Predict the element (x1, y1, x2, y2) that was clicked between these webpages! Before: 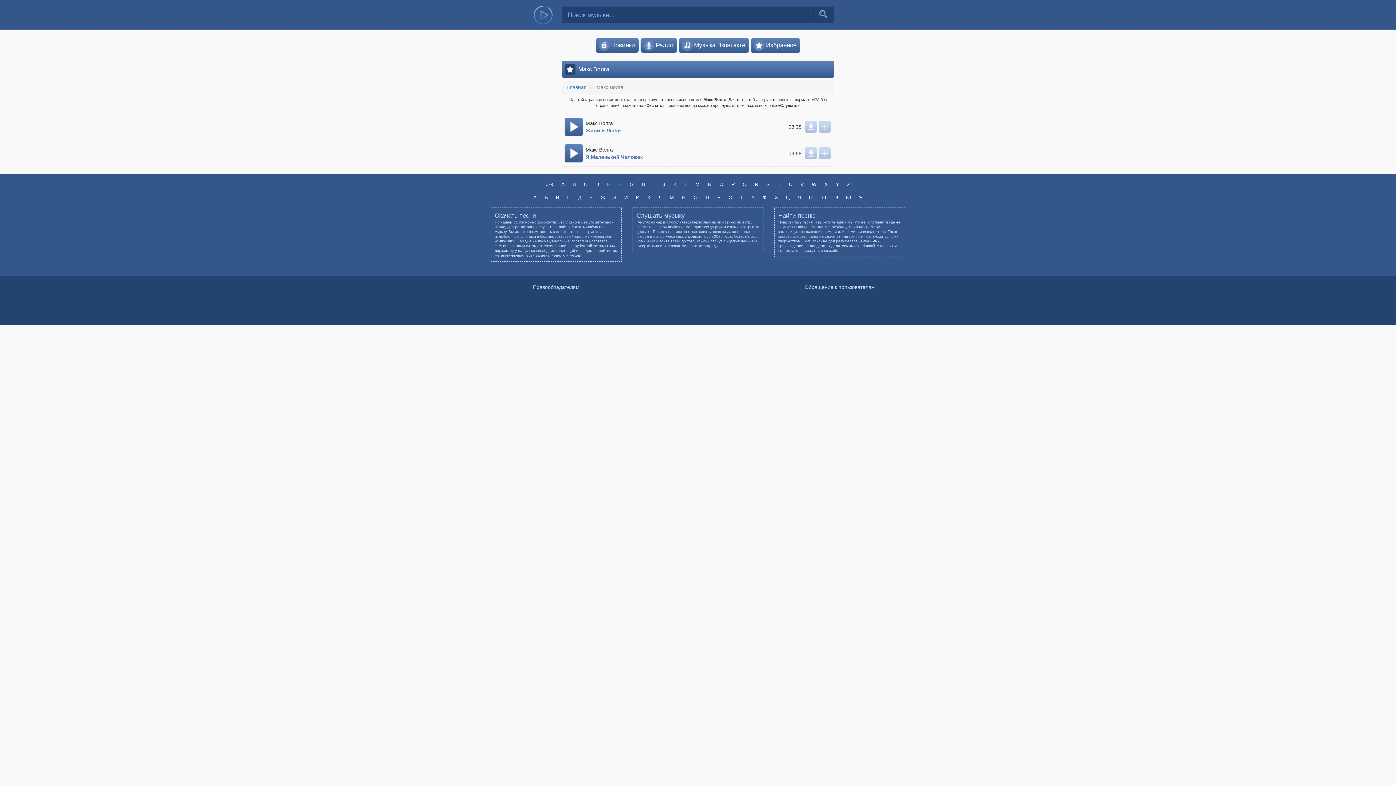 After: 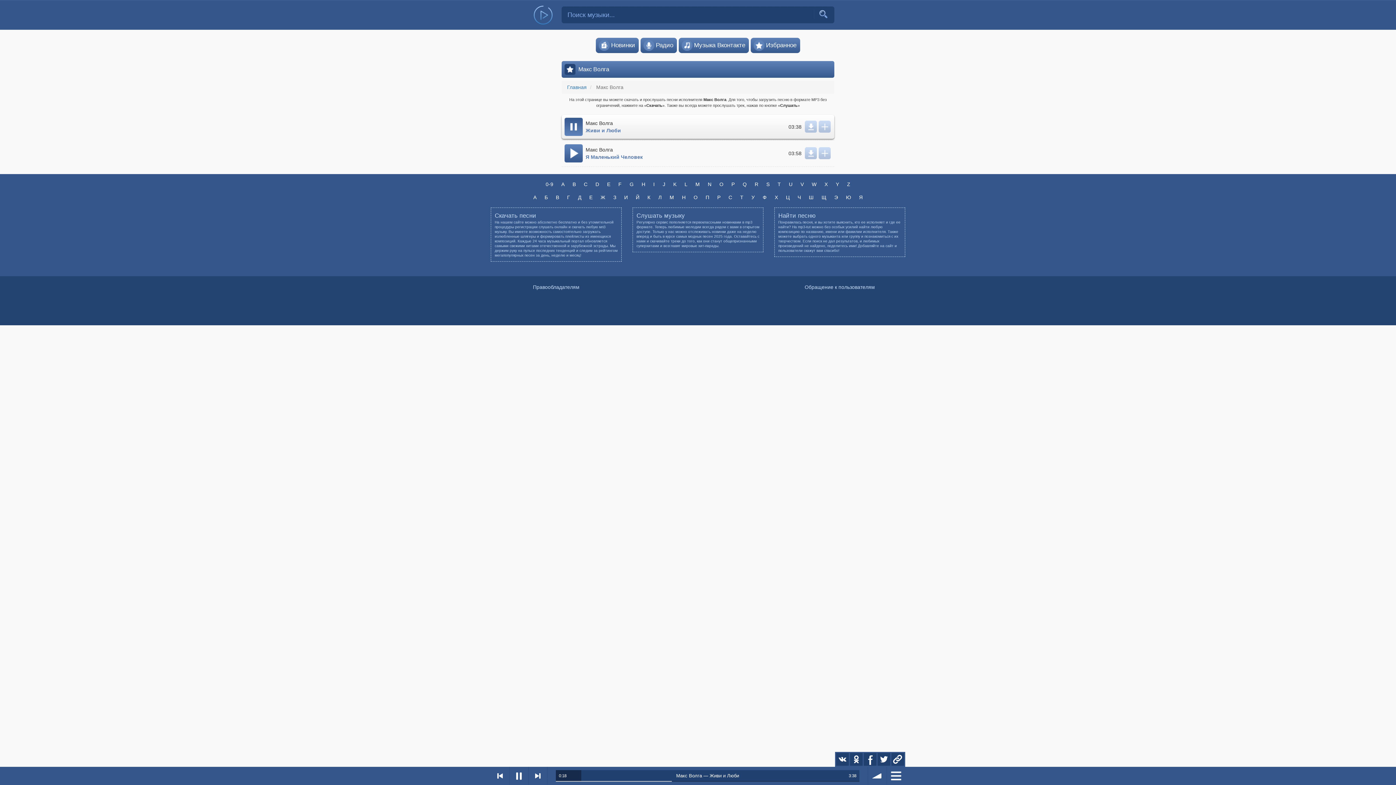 Action: bbox: (564, 117, 582, 136)